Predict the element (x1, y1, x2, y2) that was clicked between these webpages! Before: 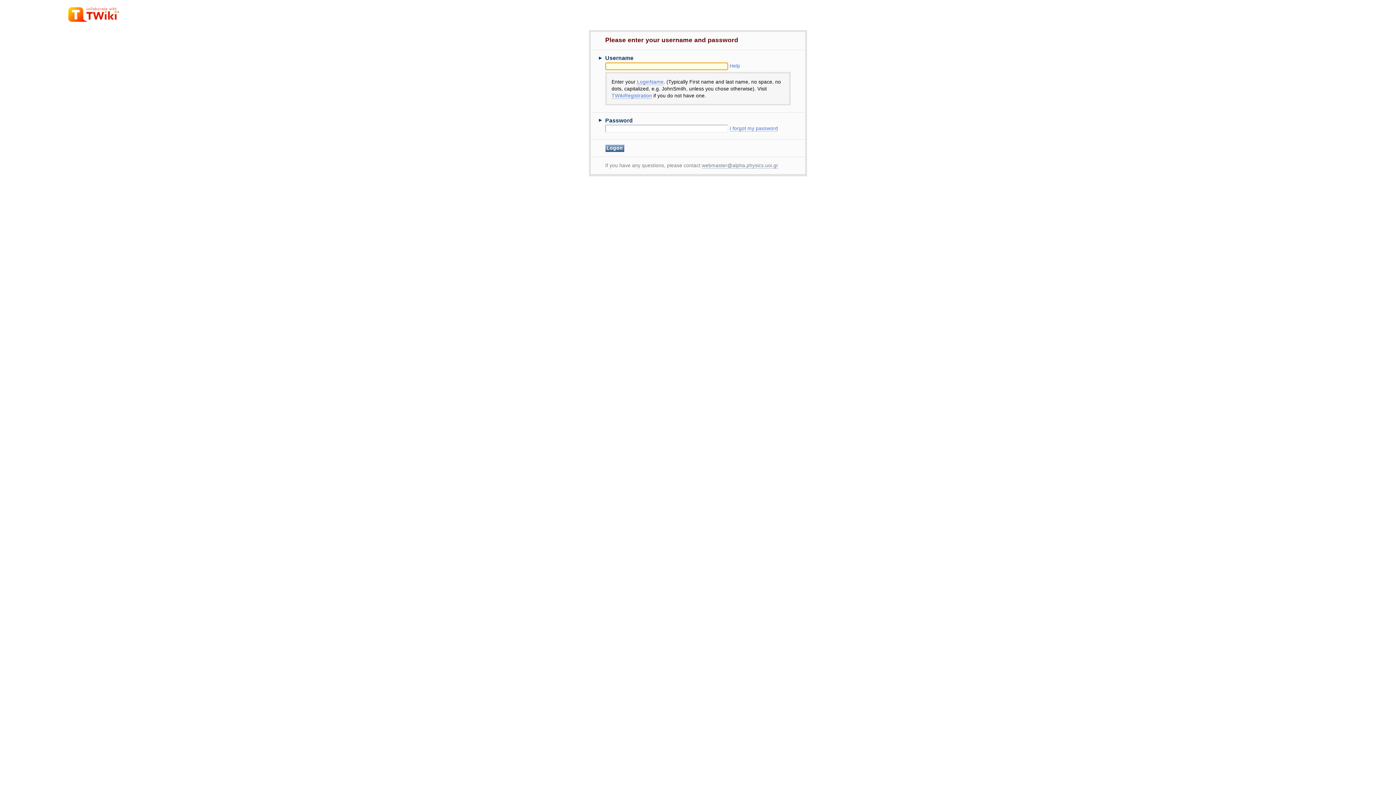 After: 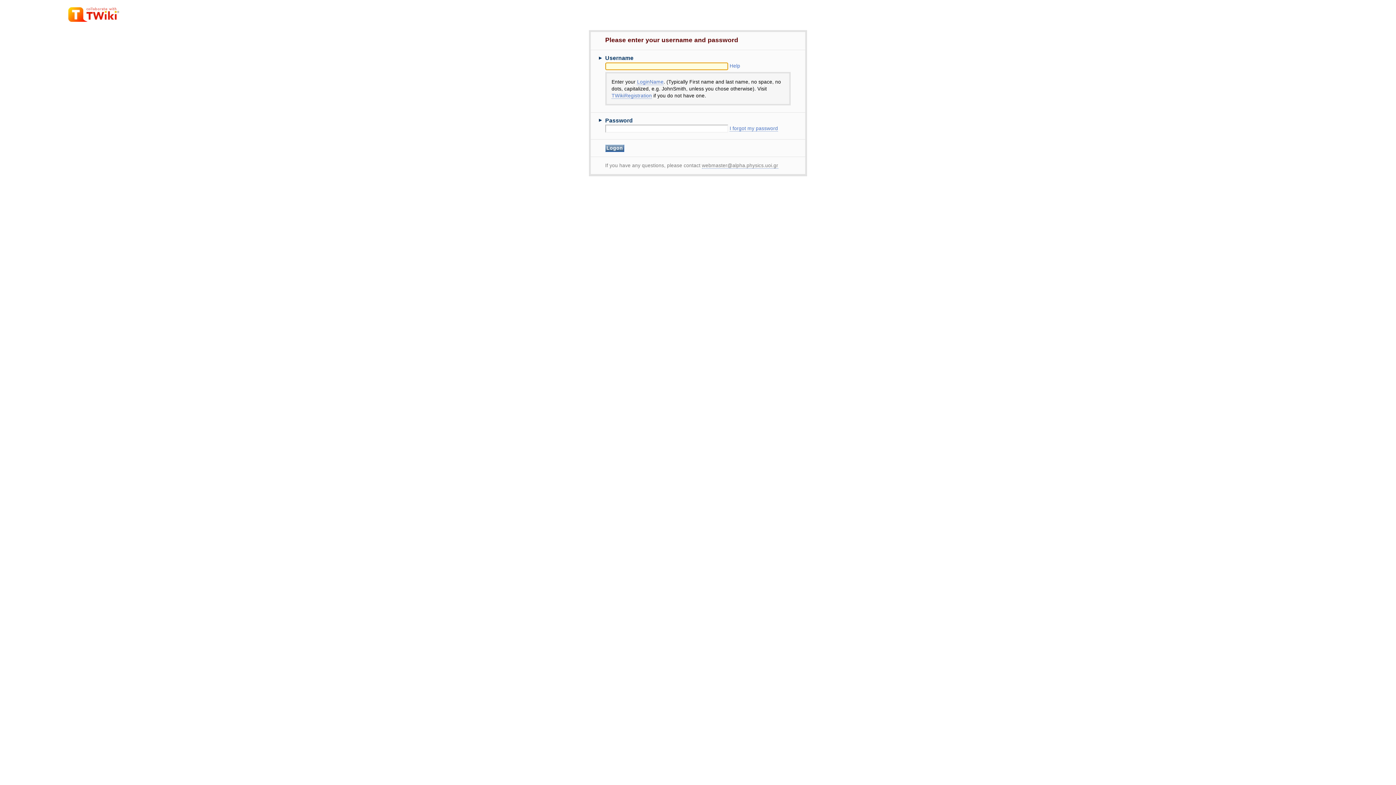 Action: bbox: (729, 125, 778, 131) label: I forgot my password